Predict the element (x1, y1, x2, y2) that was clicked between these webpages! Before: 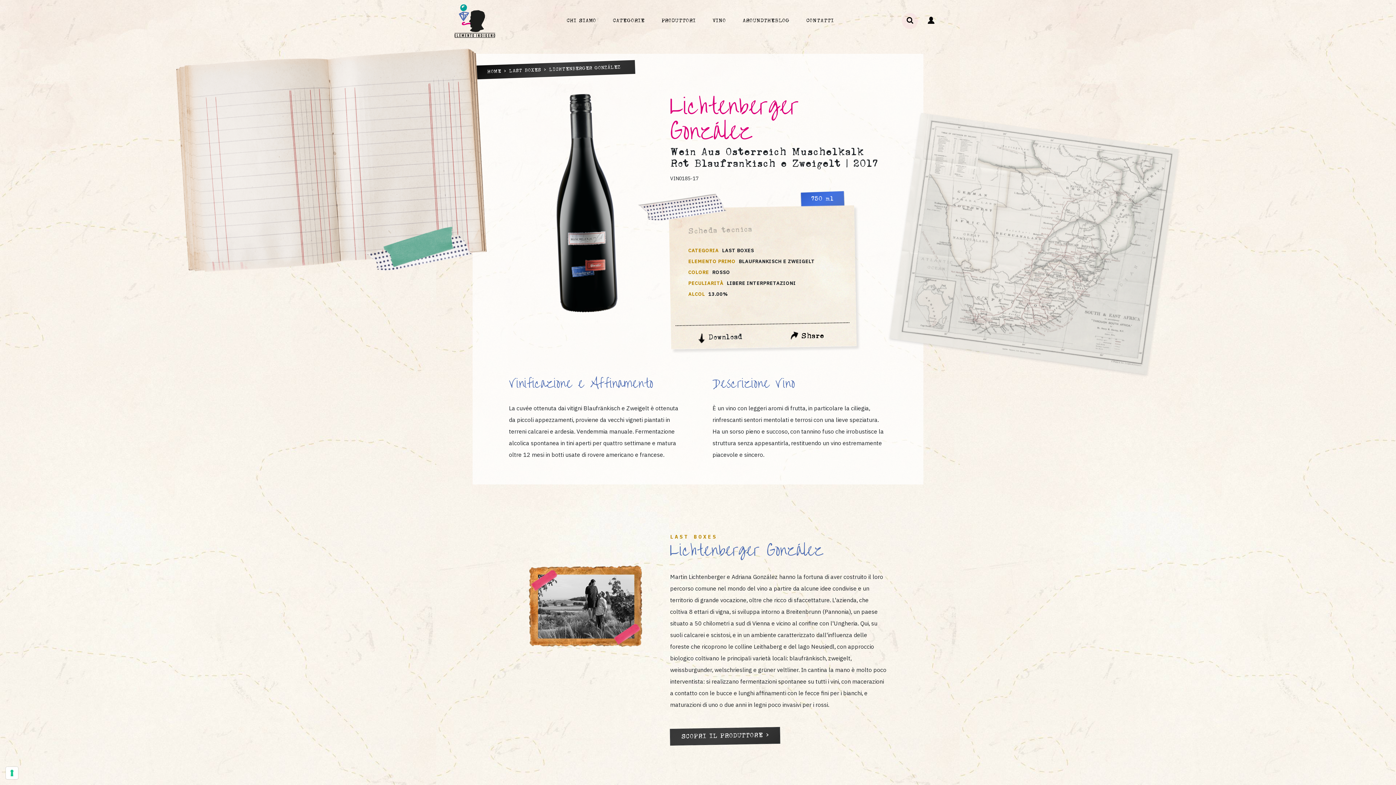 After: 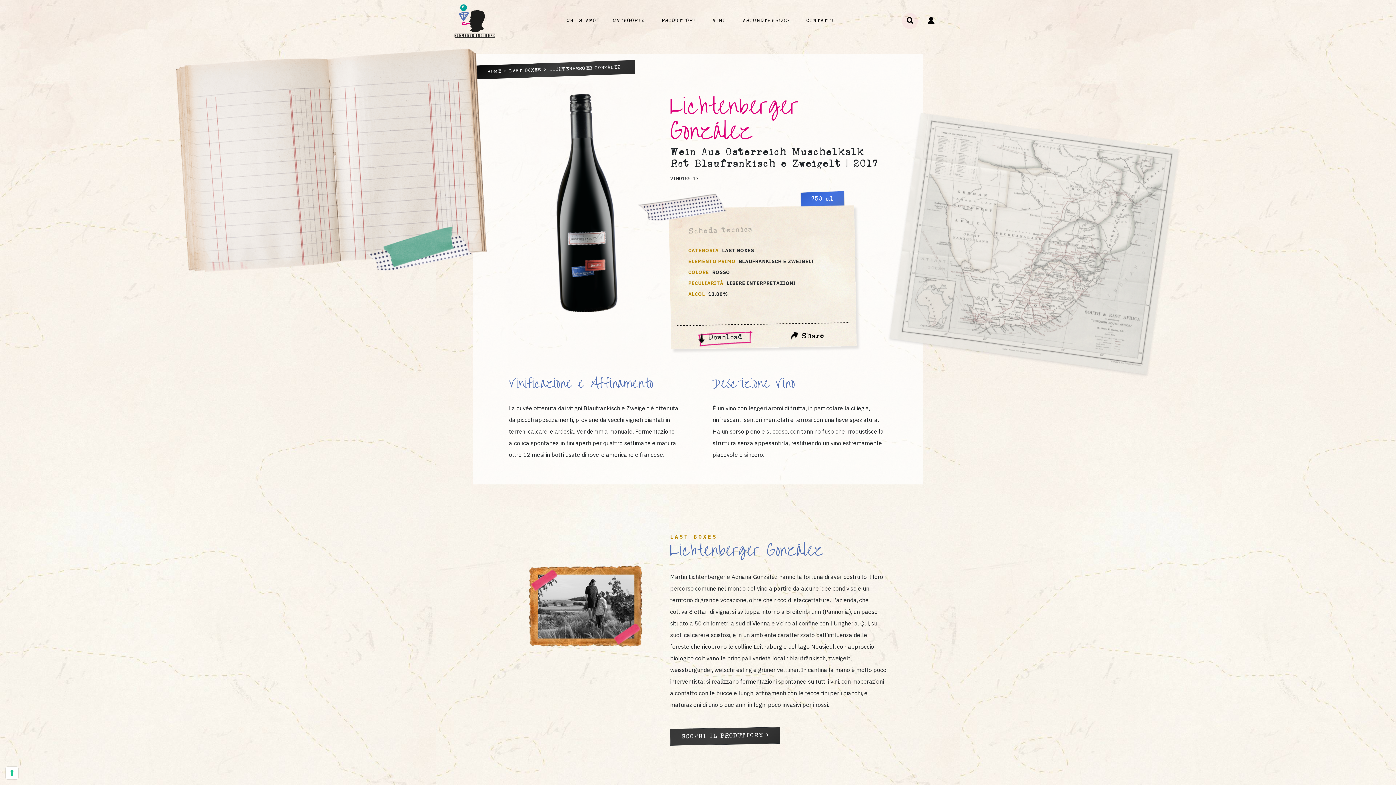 Action: bbox: (698, 330, 742, 345) label: Download